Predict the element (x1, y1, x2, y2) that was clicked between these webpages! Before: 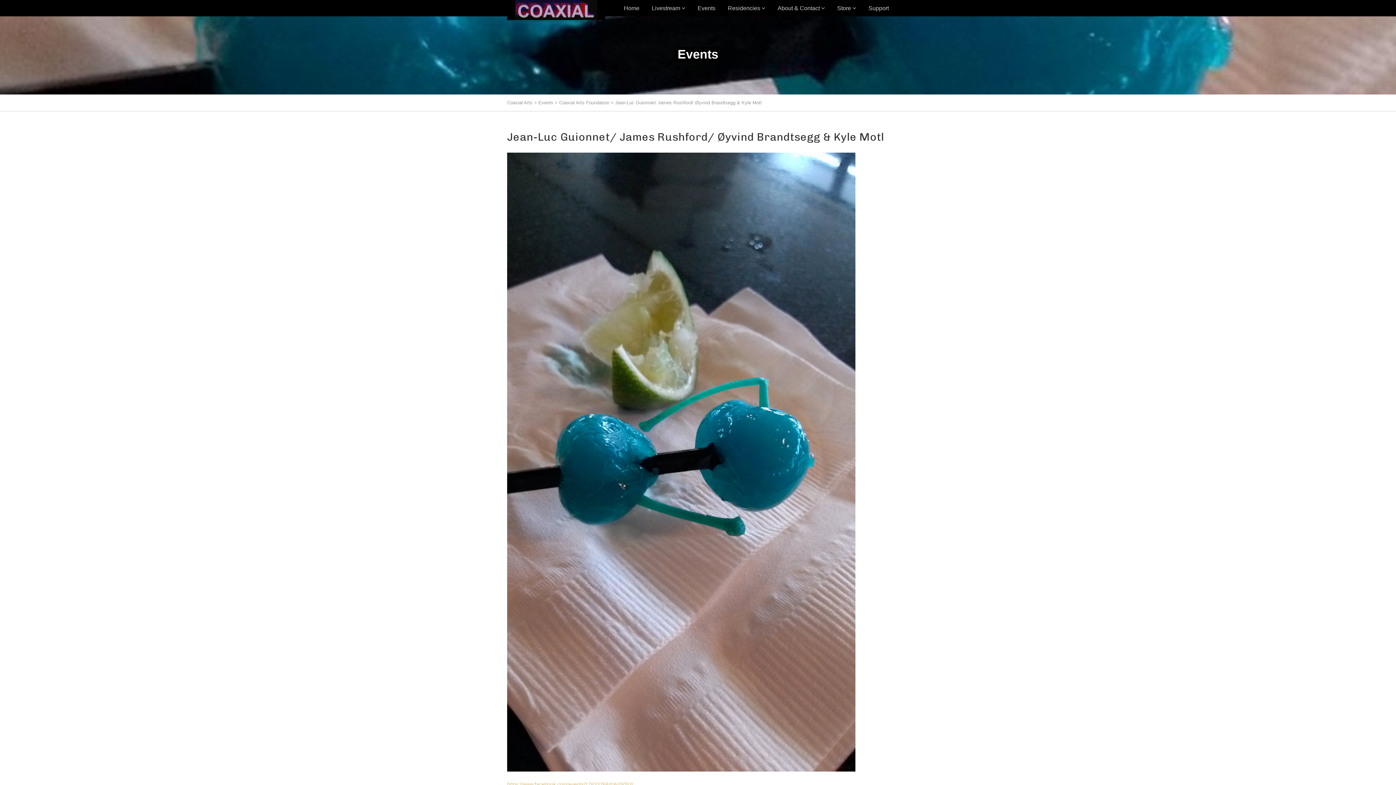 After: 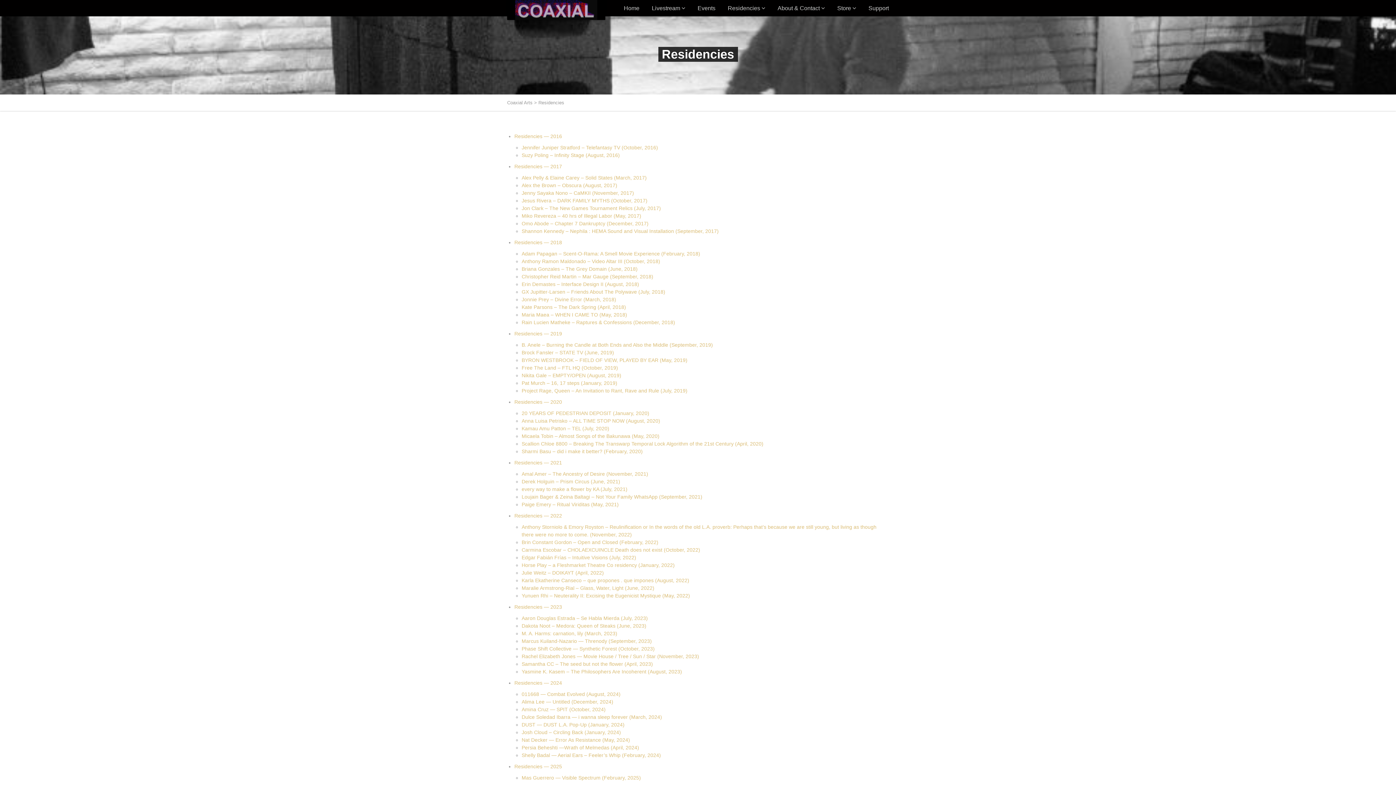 Action: label: Residencies bbox: (728, 0, 765, 16)